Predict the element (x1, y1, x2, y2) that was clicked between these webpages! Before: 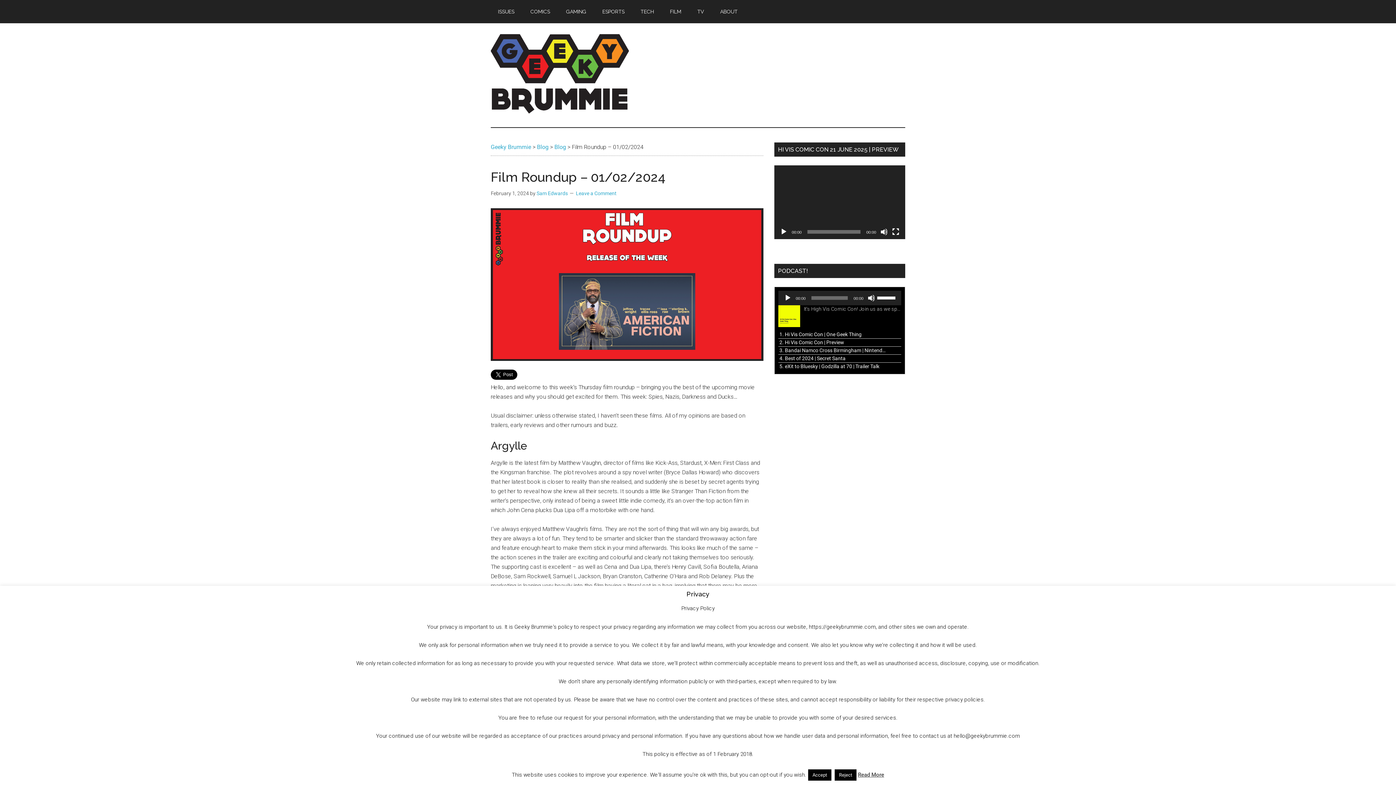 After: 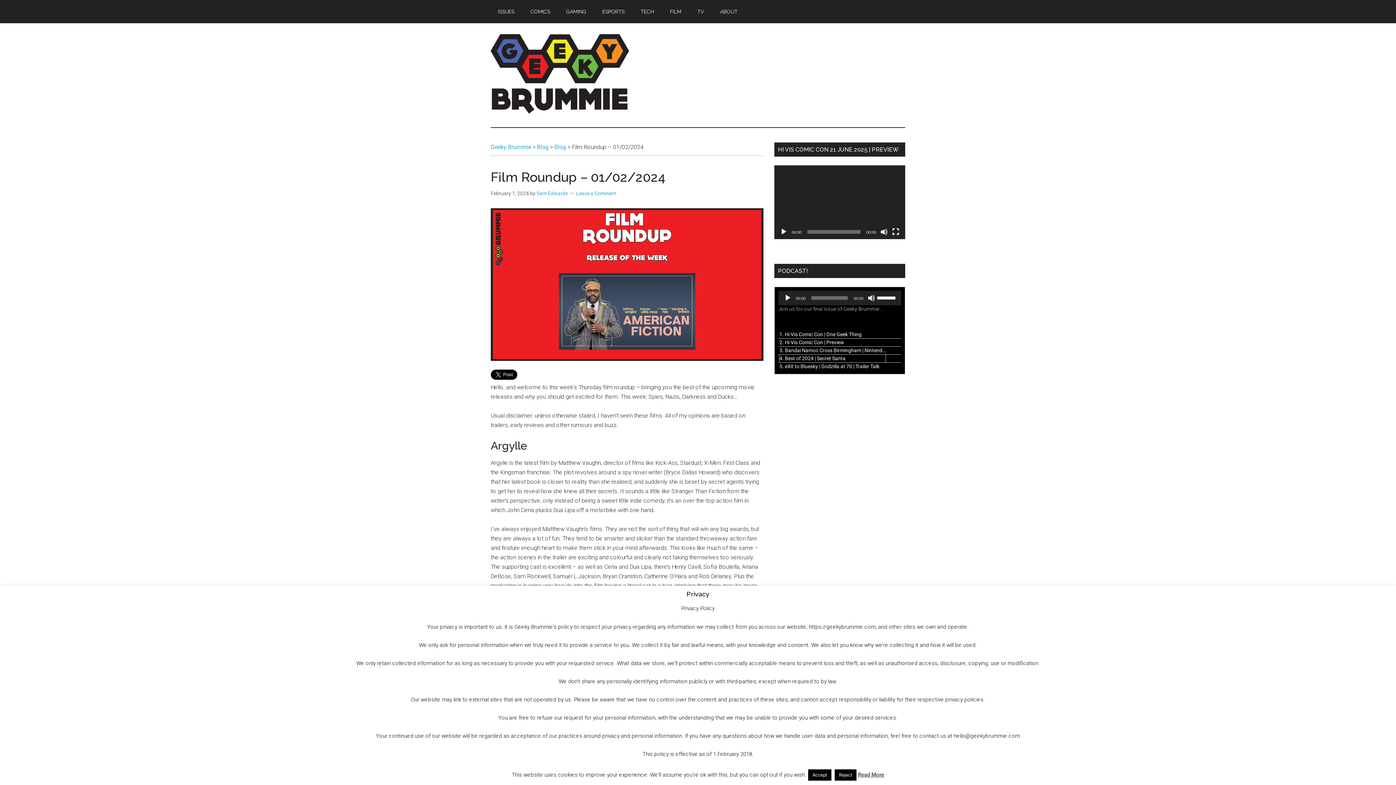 Action: bbox: (779, 354, 885, 362) label: 4. Best of 2024 | Secret Santa